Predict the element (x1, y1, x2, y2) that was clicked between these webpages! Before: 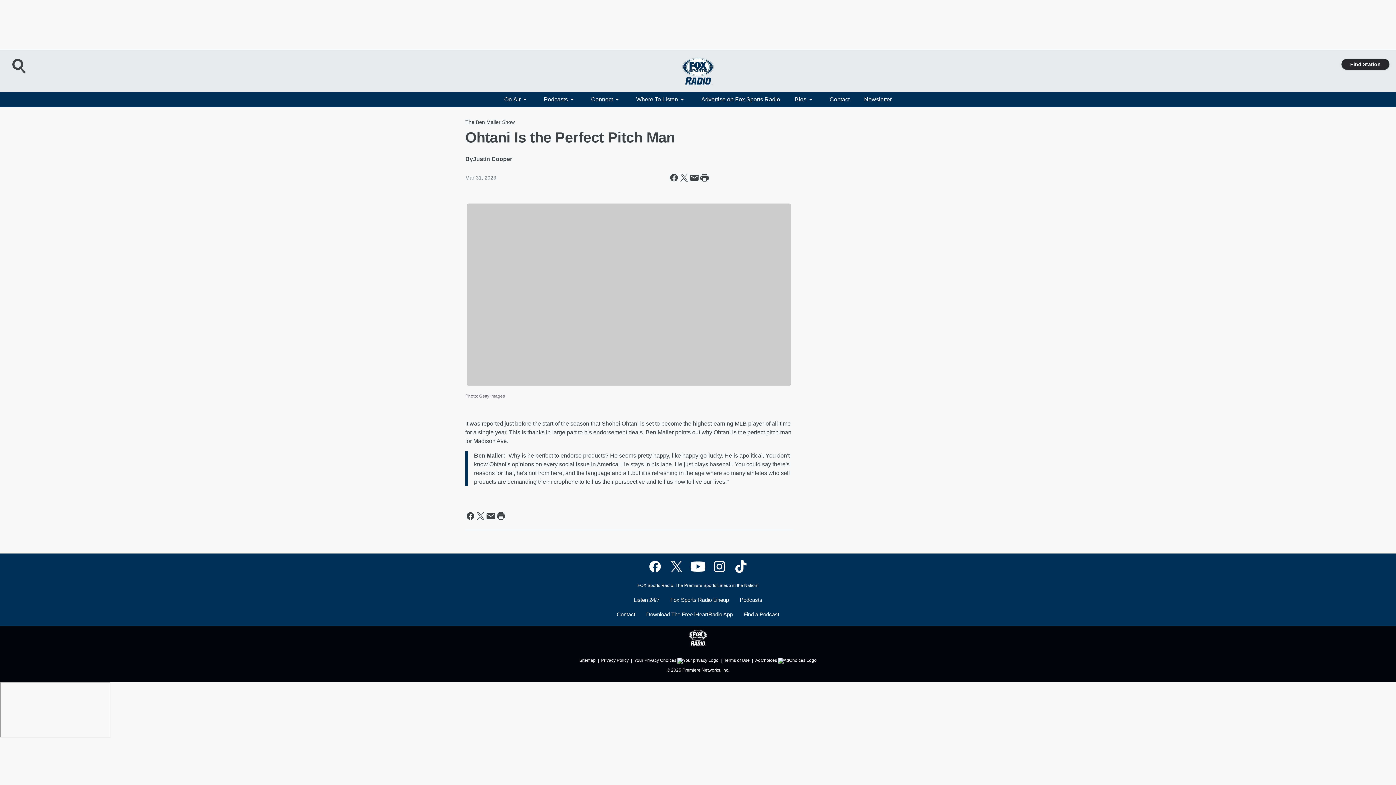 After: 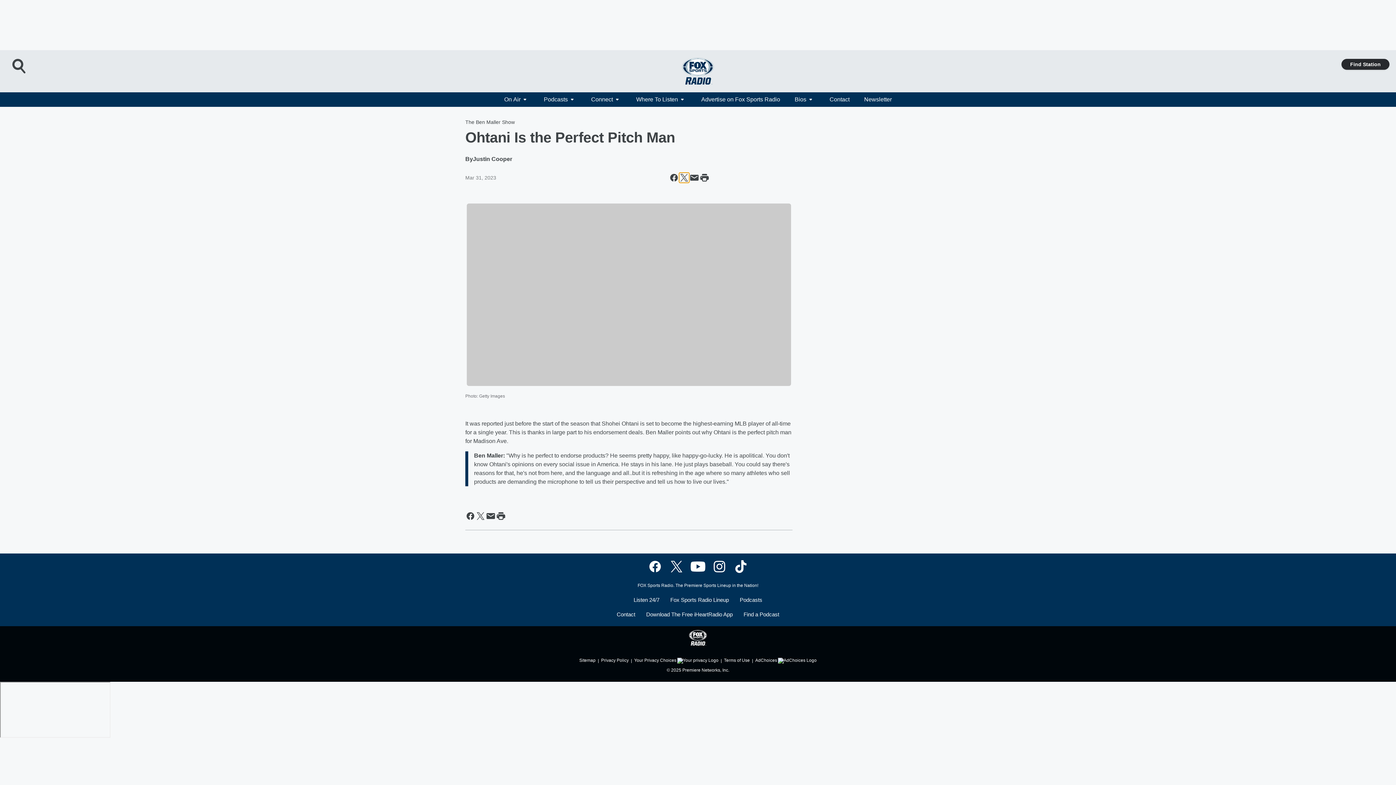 Action: label: Share this page on X bbox: (679, 172, 689, 182)